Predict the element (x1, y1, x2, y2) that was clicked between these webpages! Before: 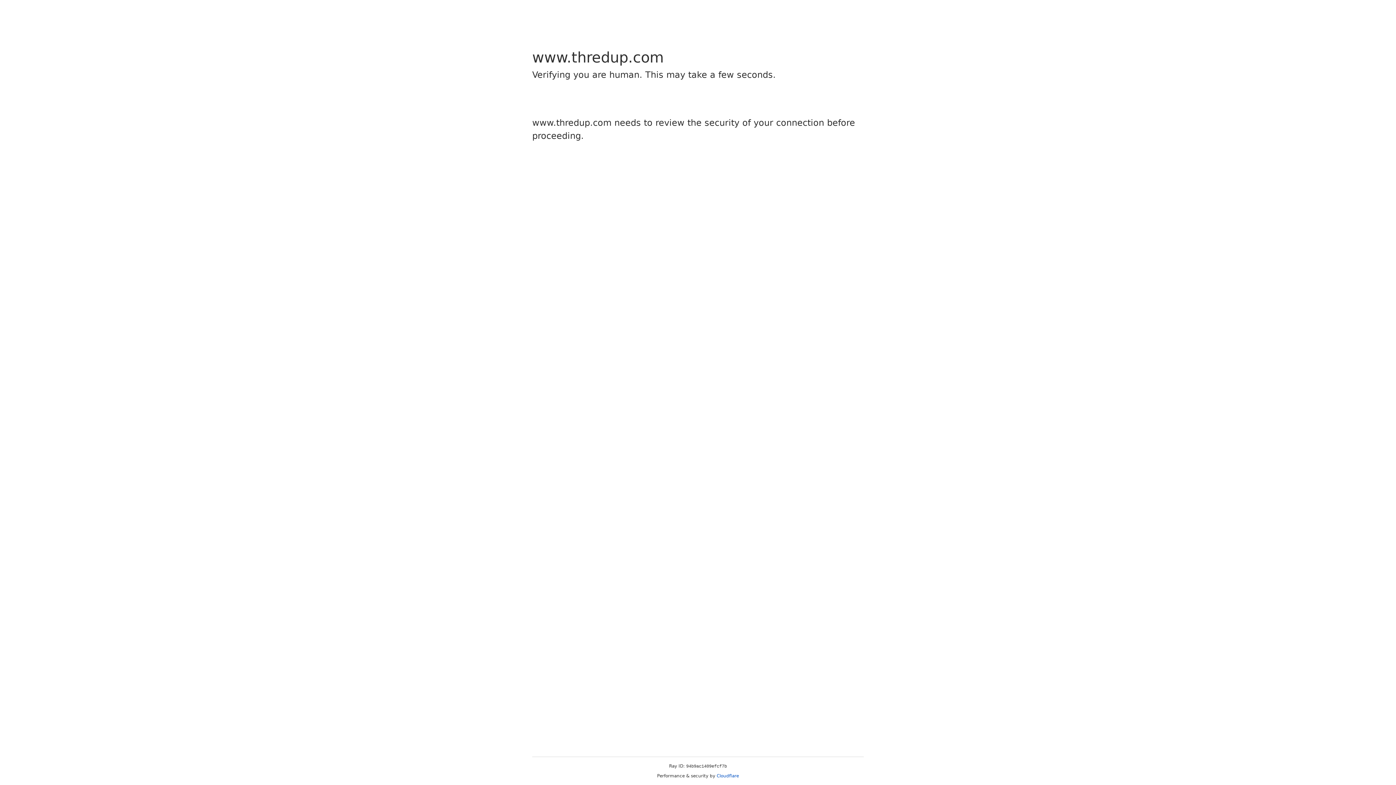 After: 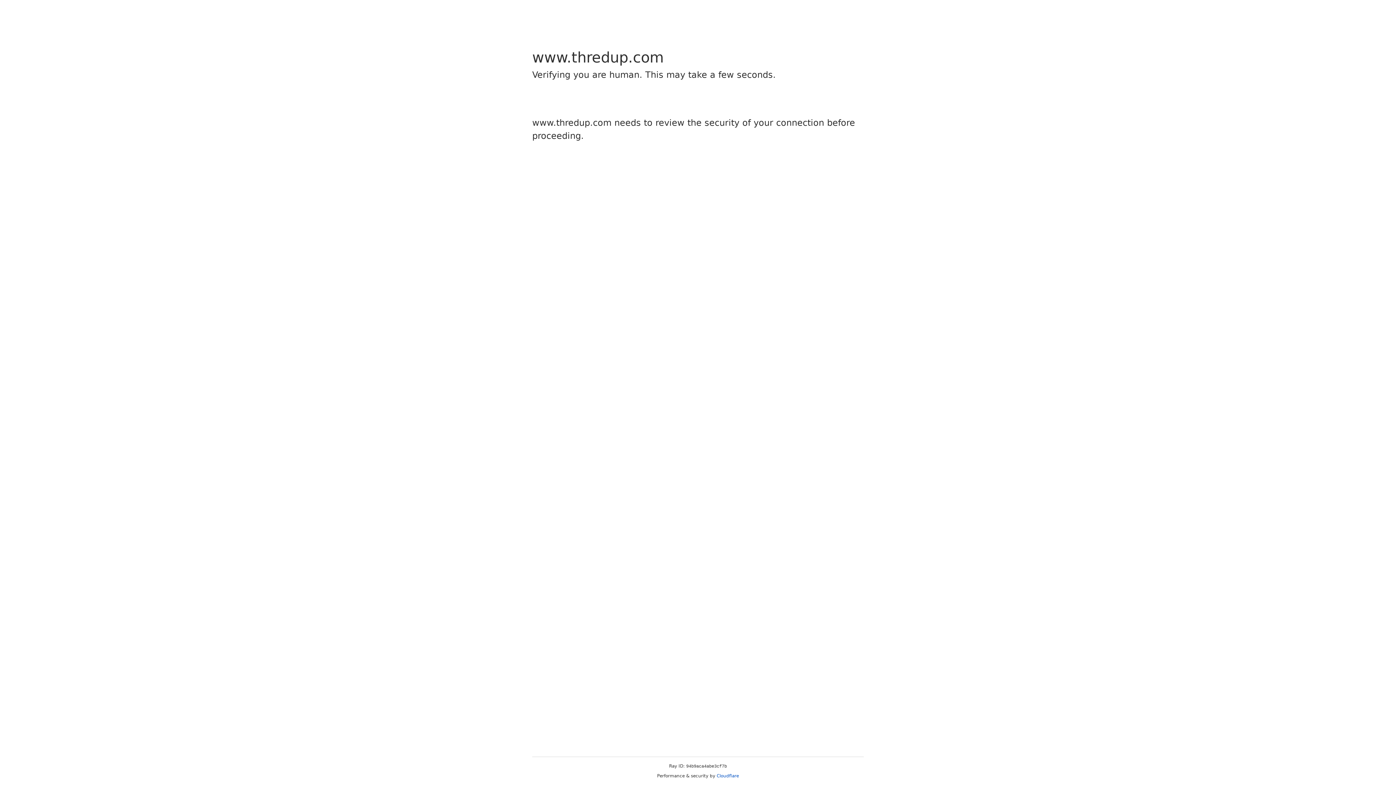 Action: label: Cloudflare bbox: (716, 773, 739, 778)